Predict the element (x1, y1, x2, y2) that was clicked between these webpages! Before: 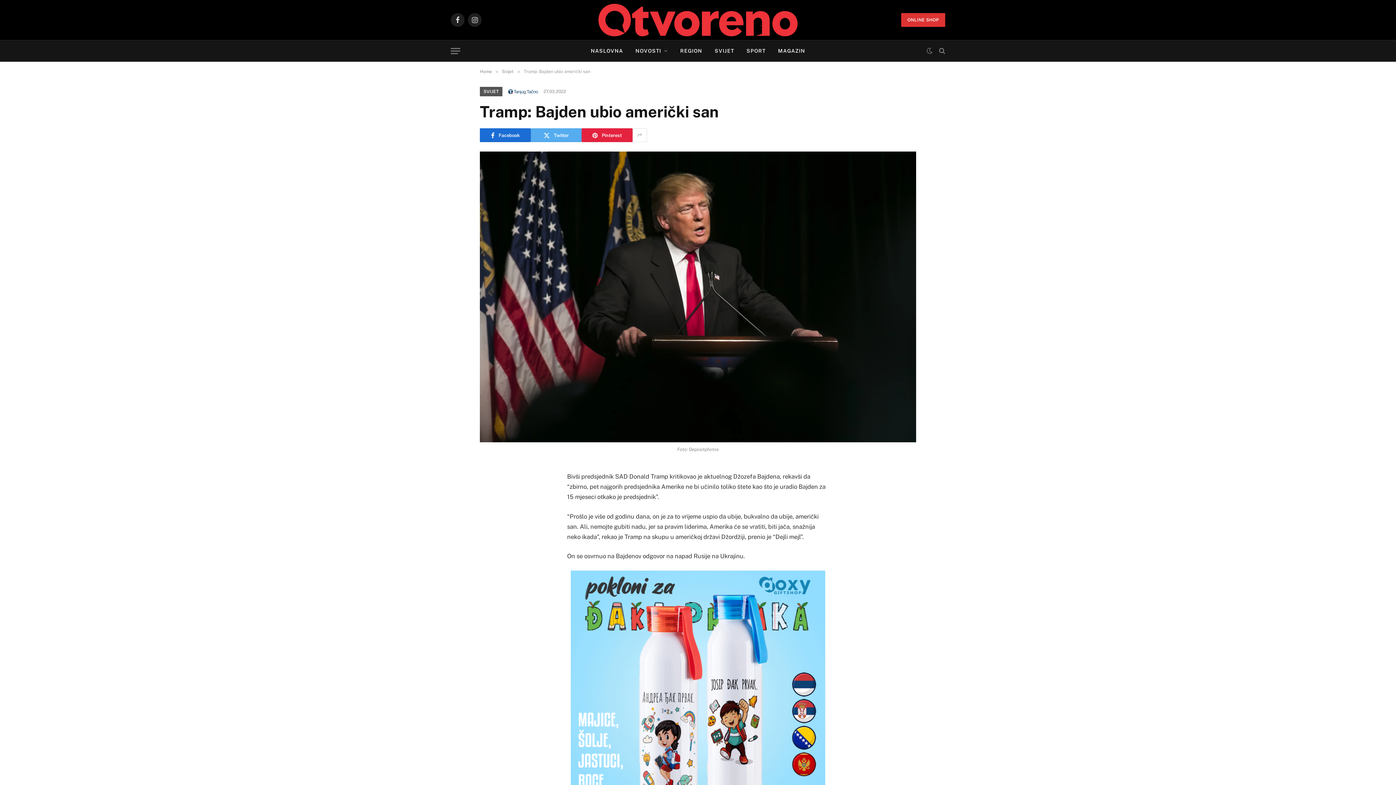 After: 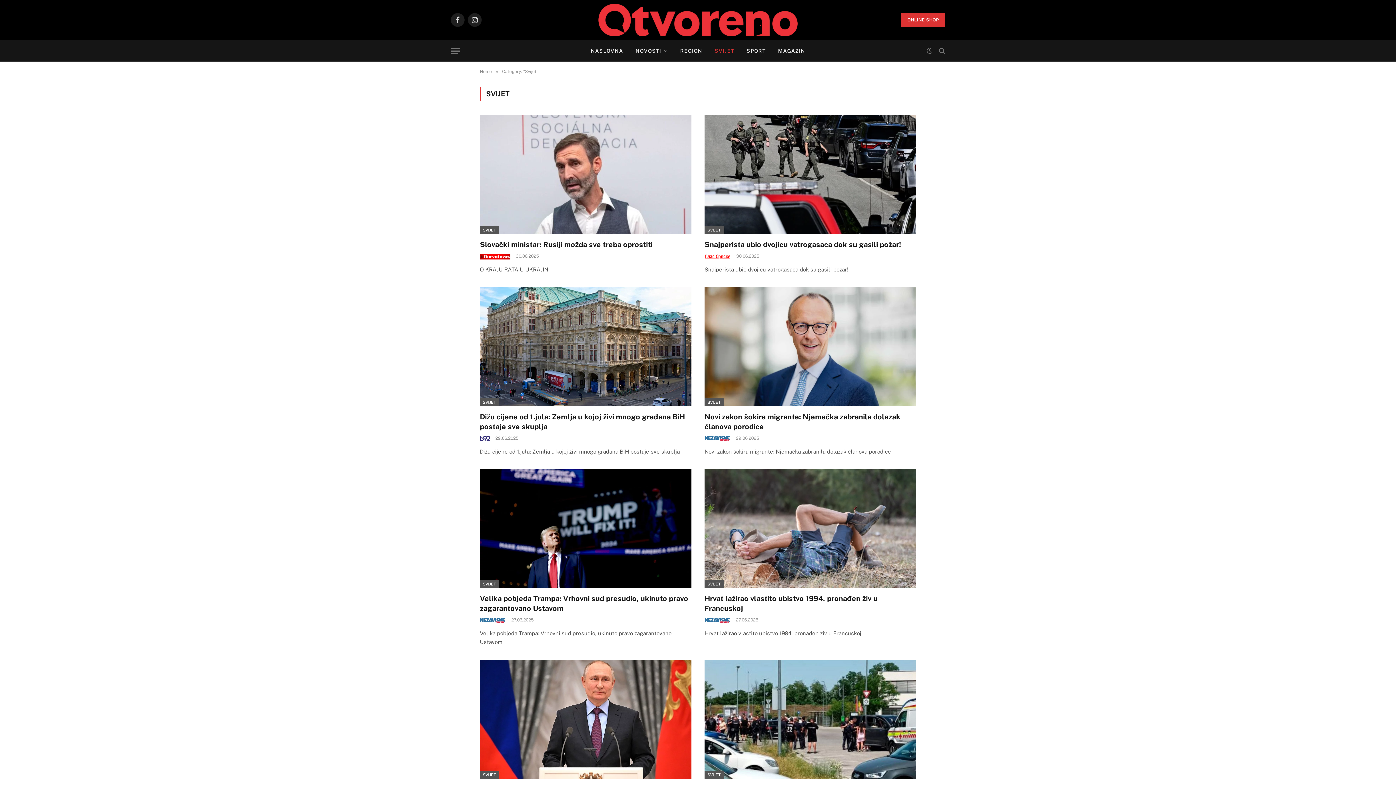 Action: bbox: (502, 69, 513, 74) label: Svijet